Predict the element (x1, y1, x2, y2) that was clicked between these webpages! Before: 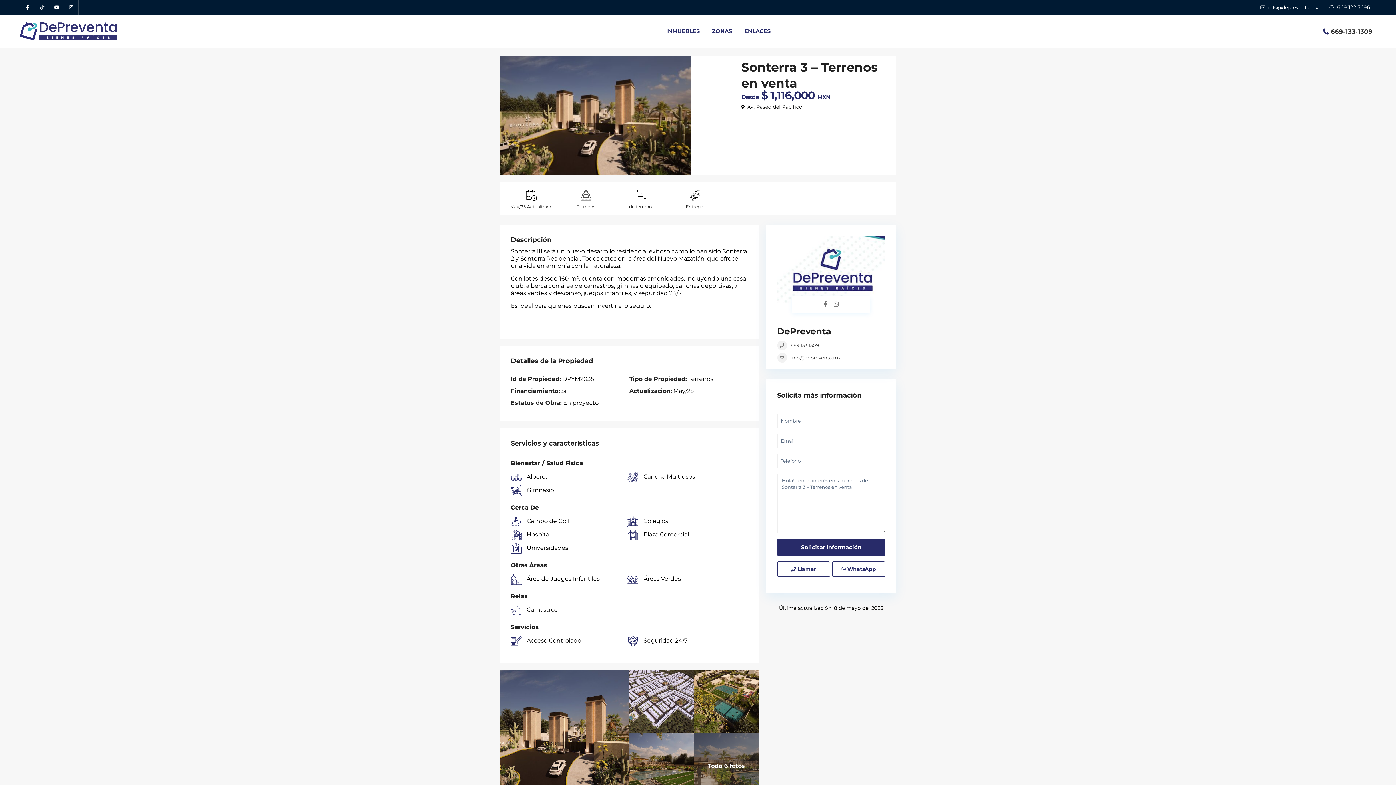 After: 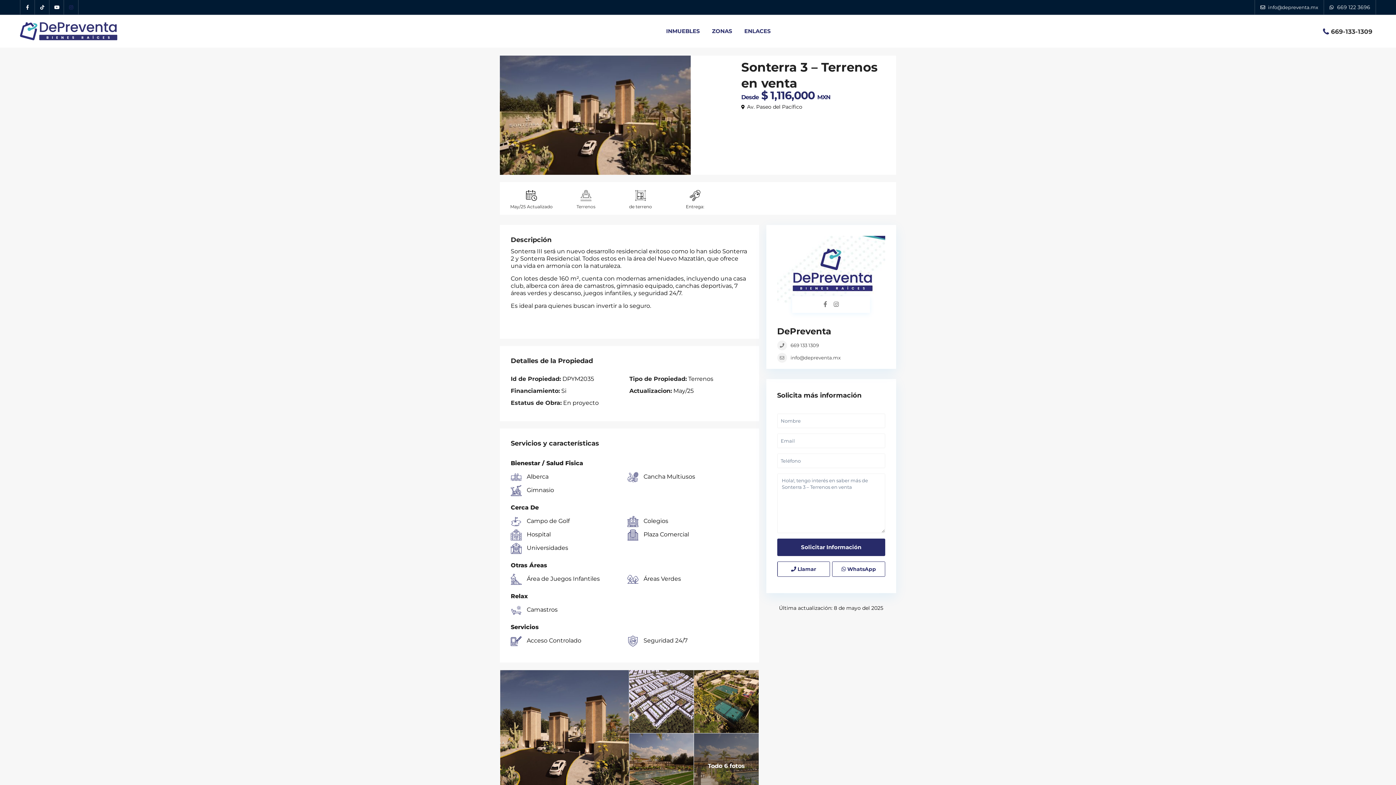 Action: label: Instagram DePreventa bbox: (64, 0, 78, 14)